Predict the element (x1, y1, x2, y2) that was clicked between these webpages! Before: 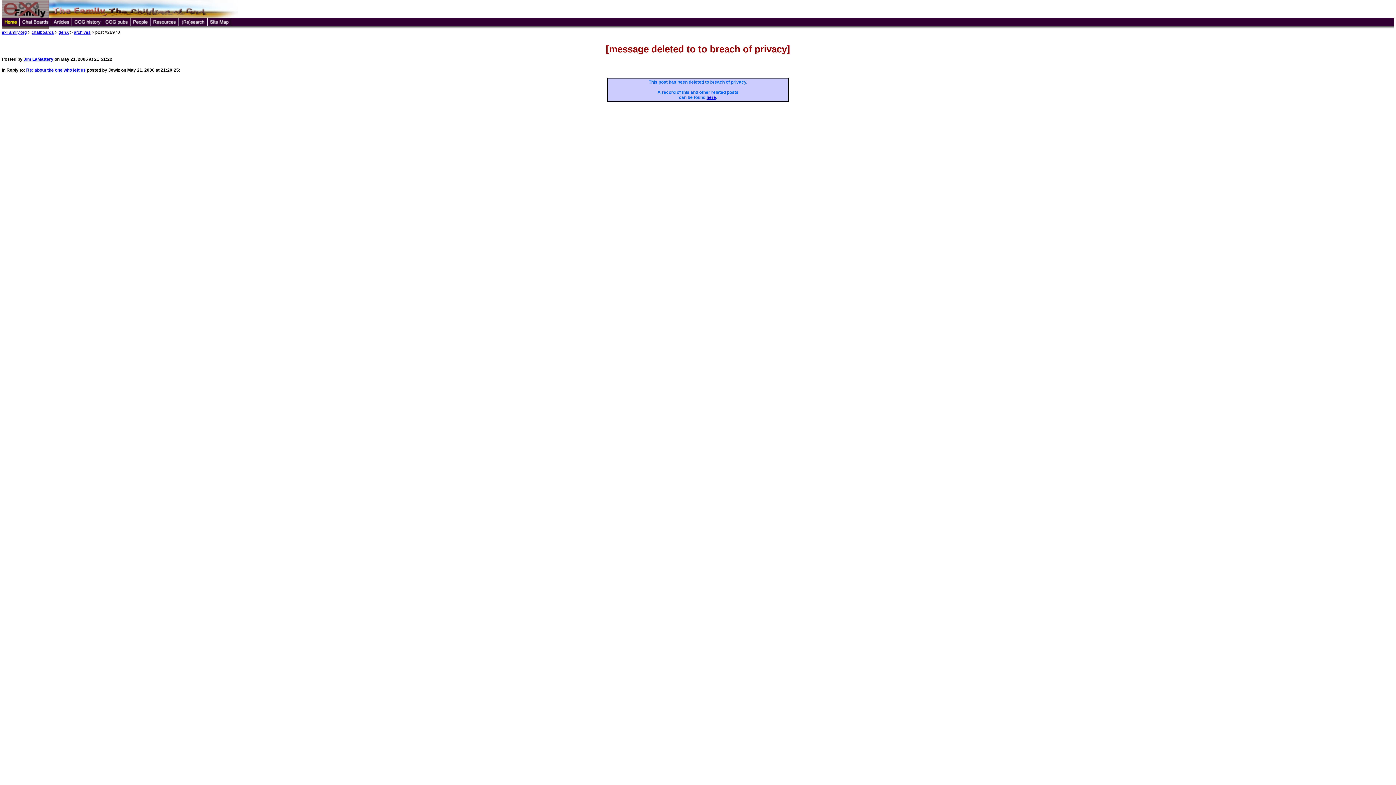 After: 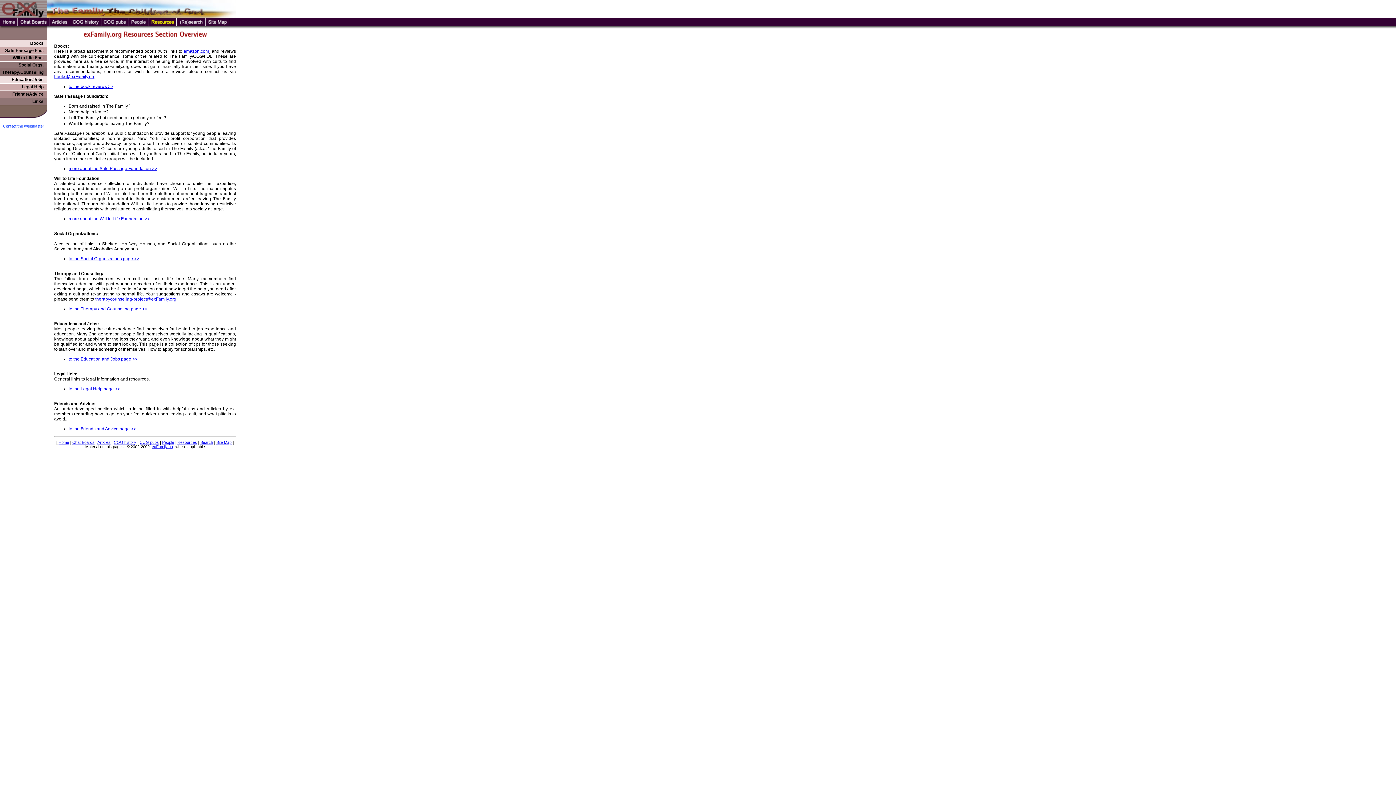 Action: bbox: (150, 25, 178, 30)